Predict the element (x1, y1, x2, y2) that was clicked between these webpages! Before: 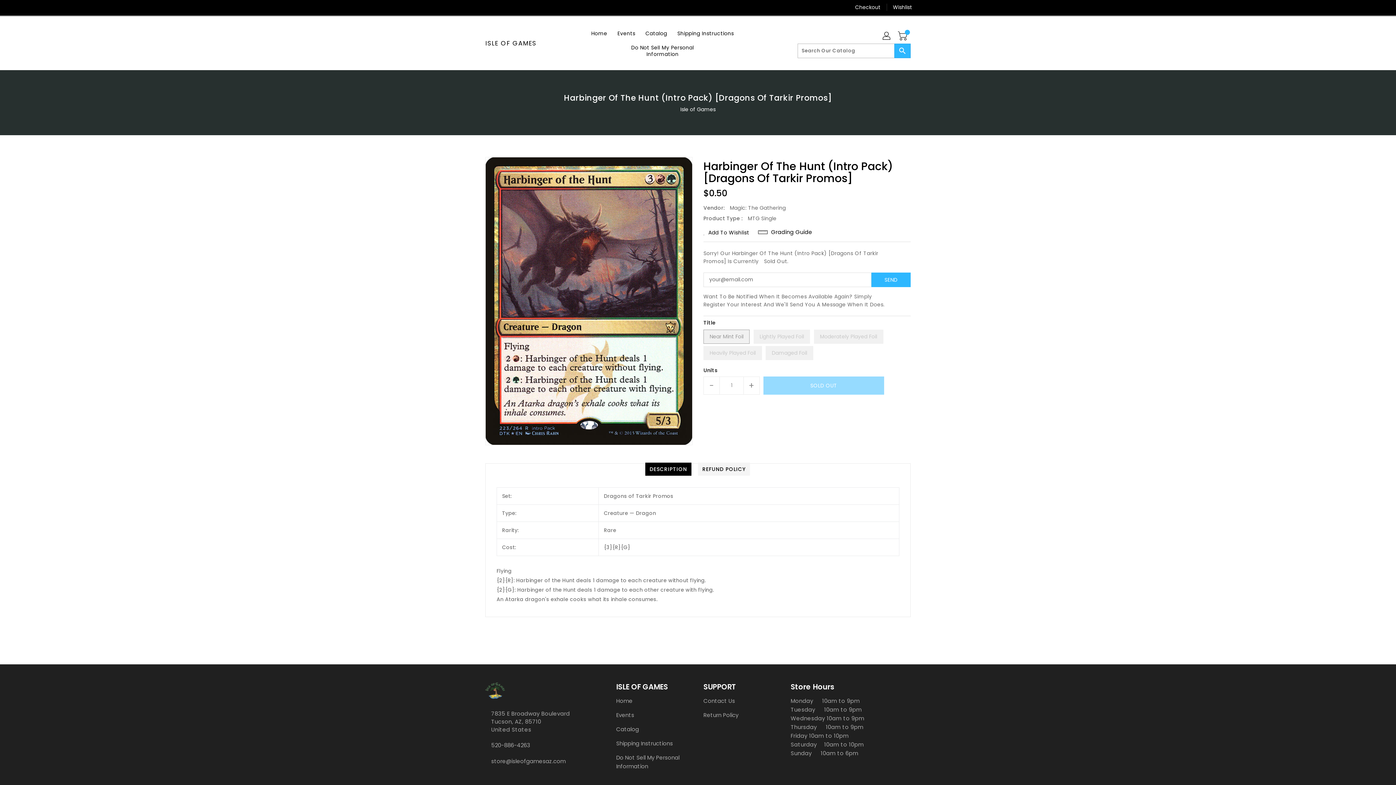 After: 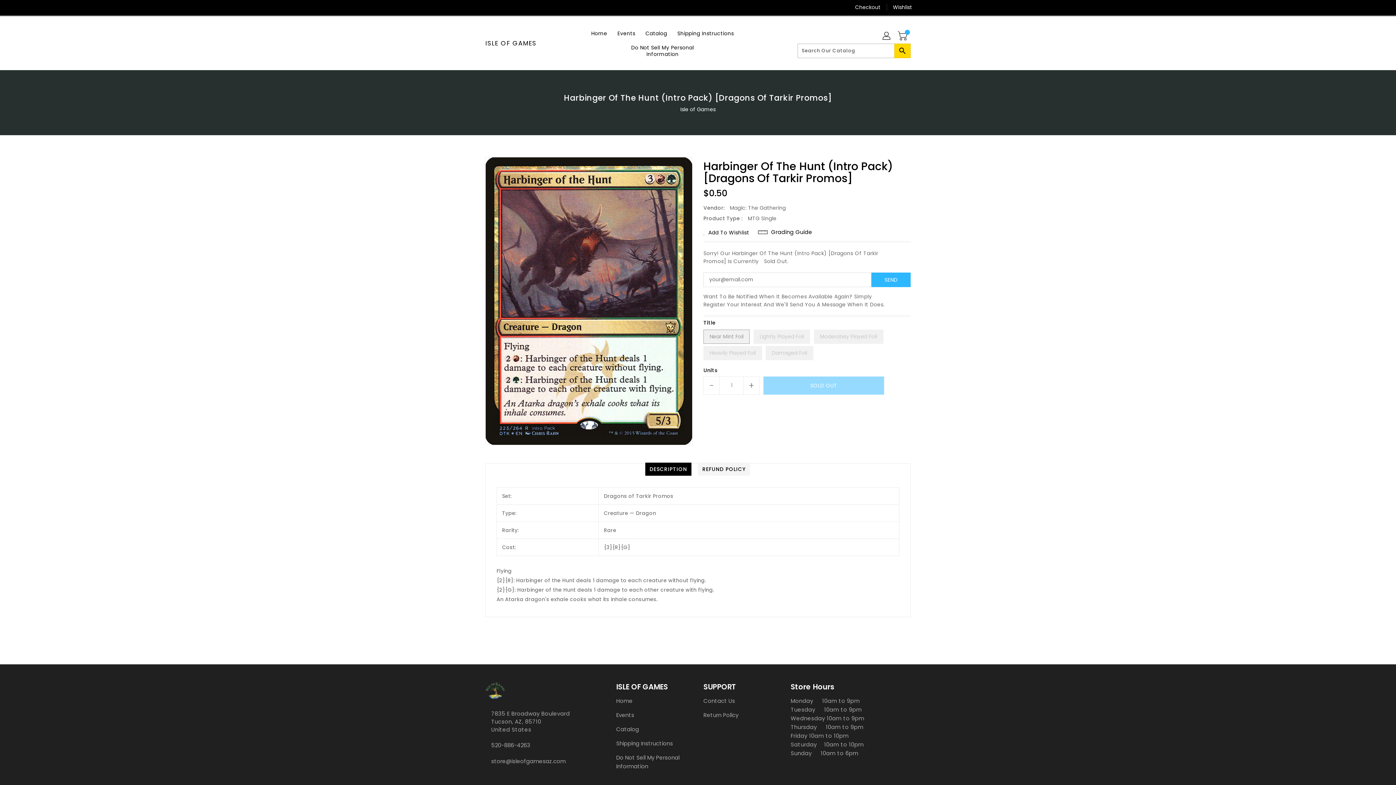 Action: label: Search bbox: (894, 43, 910, 58)